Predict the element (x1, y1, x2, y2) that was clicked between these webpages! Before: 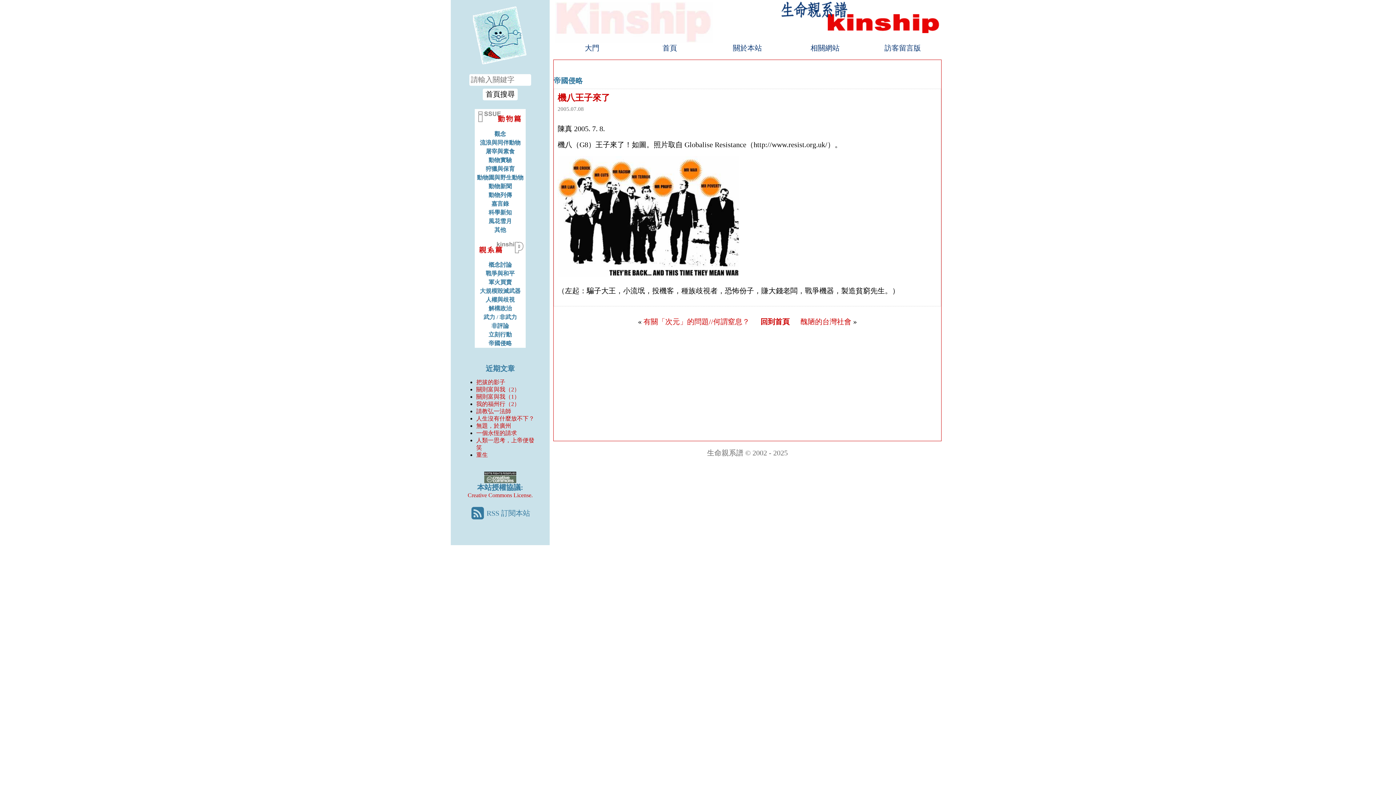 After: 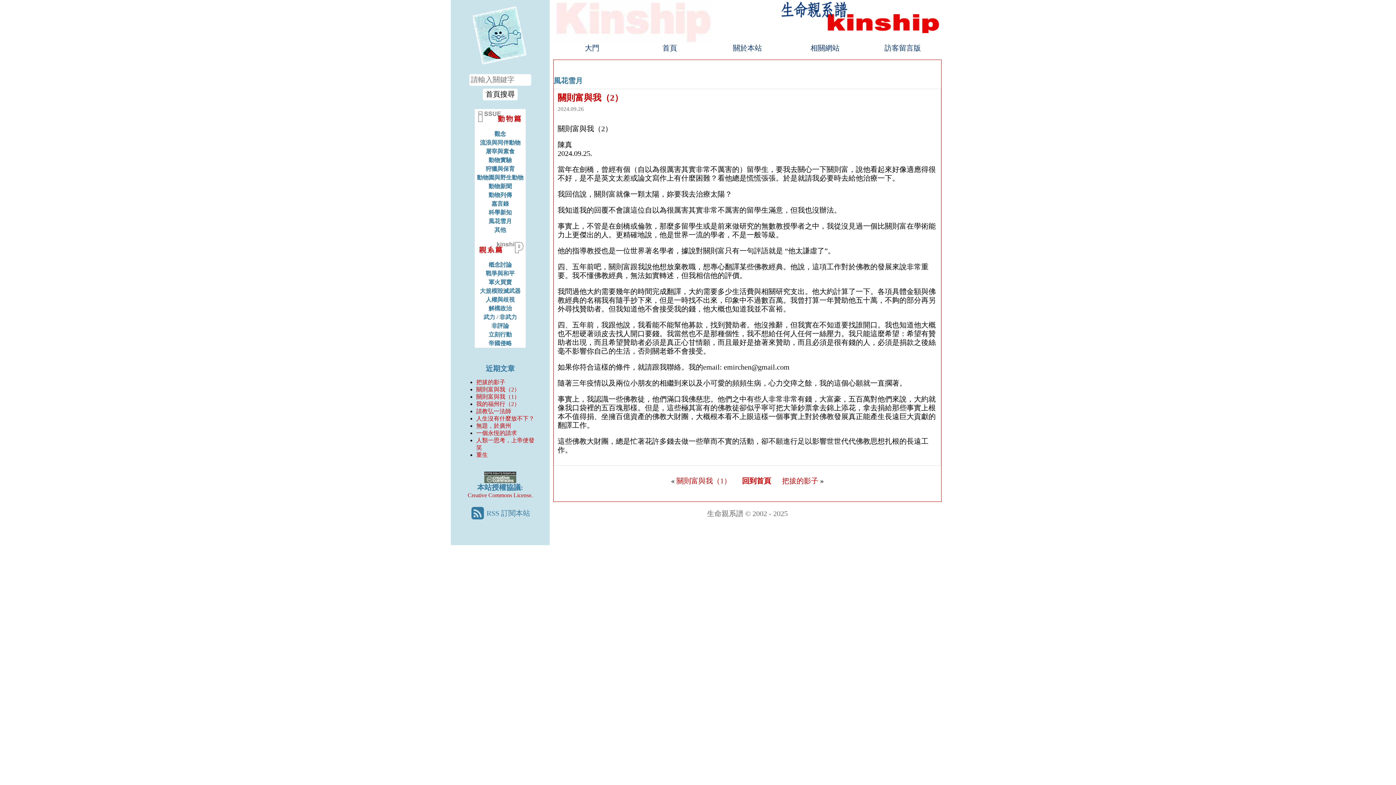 Action: bbox: (476, 386, 520, 392) label: 關則富與我（2）